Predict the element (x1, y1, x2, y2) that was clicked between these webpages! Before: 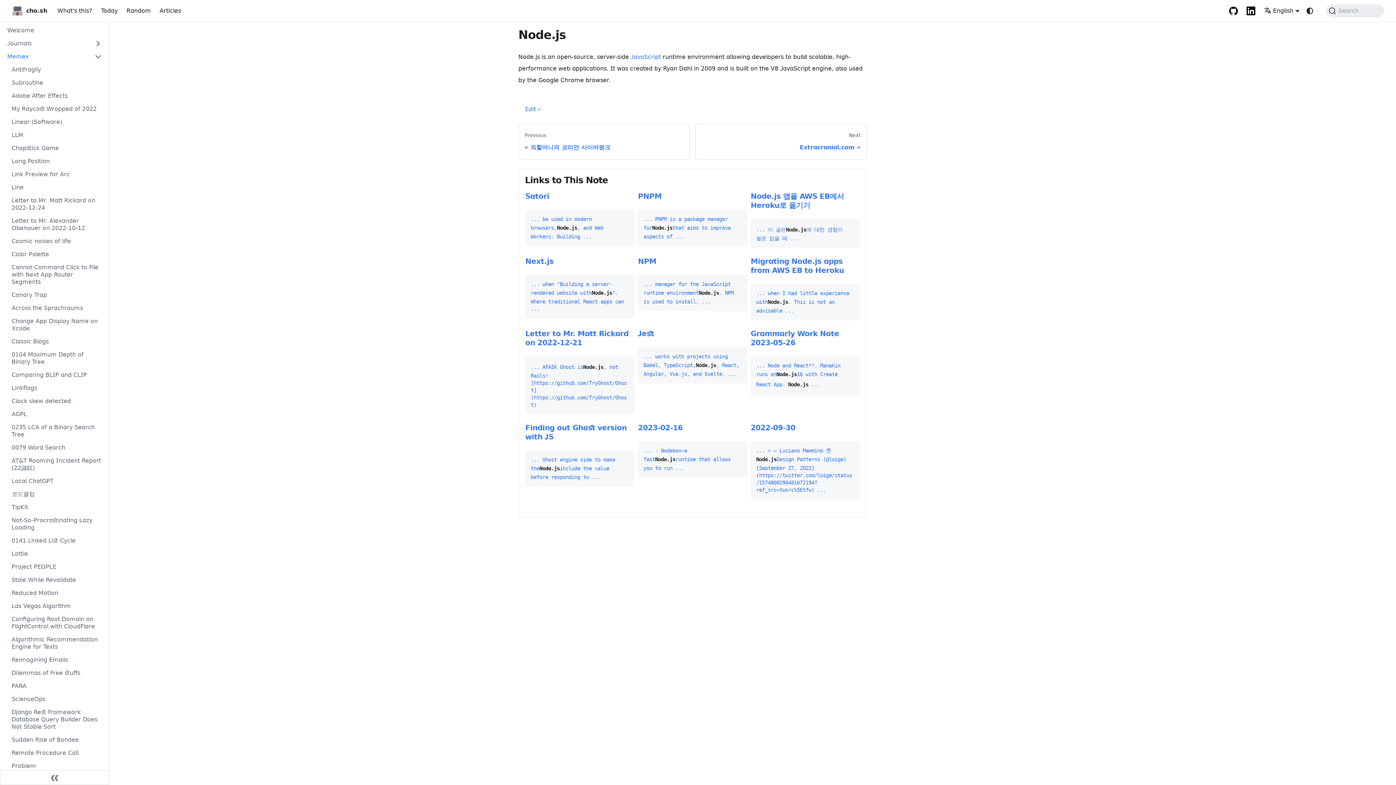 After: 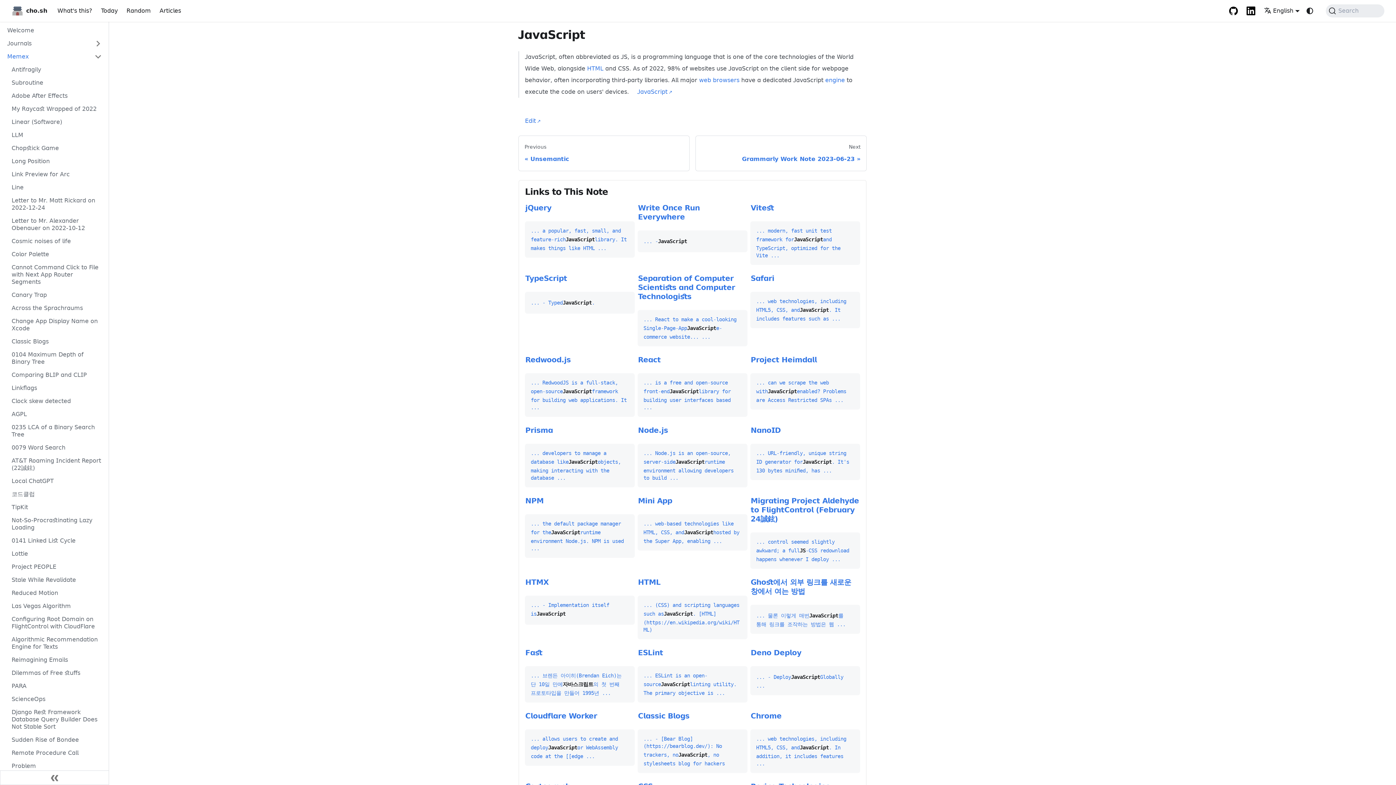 Action: label: JavaScript bbox: (630, 53, 661, 60)